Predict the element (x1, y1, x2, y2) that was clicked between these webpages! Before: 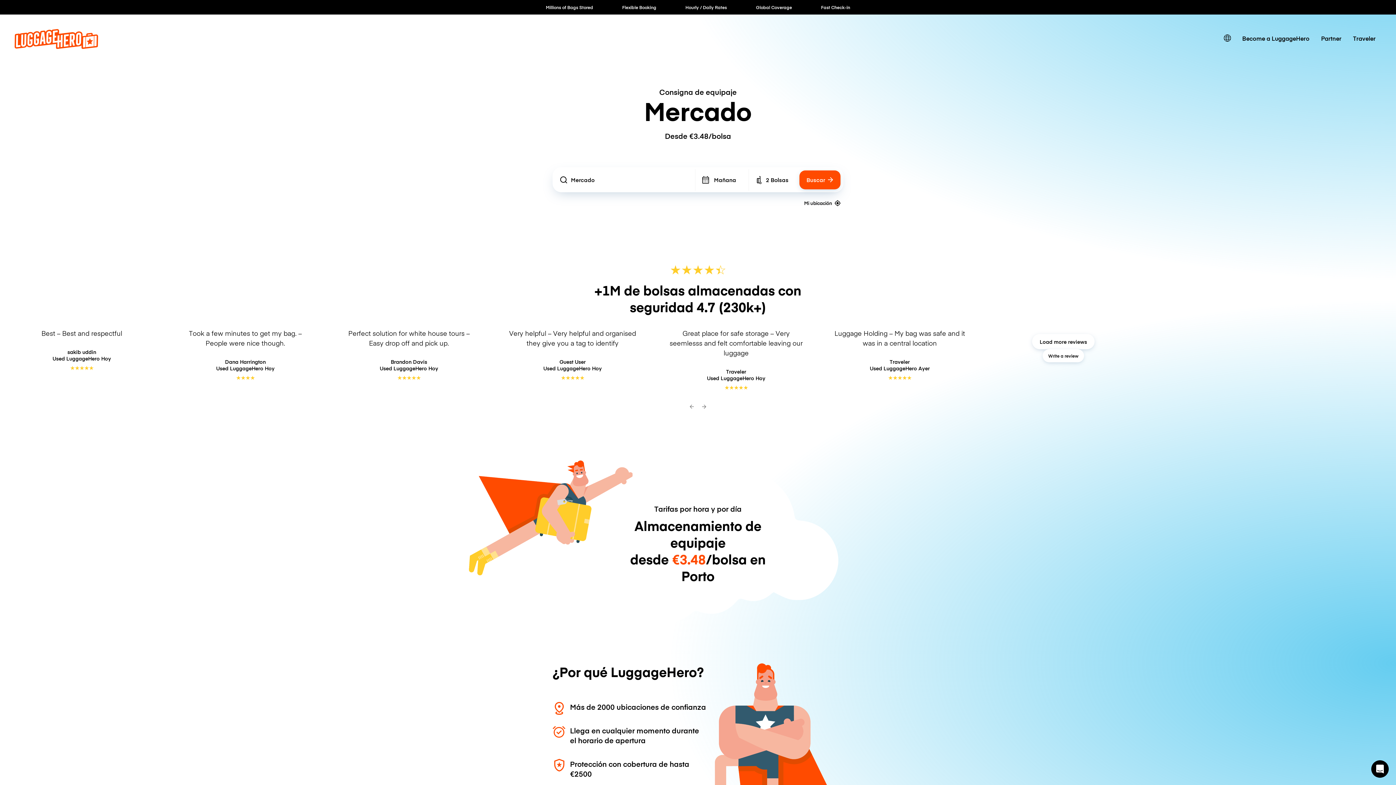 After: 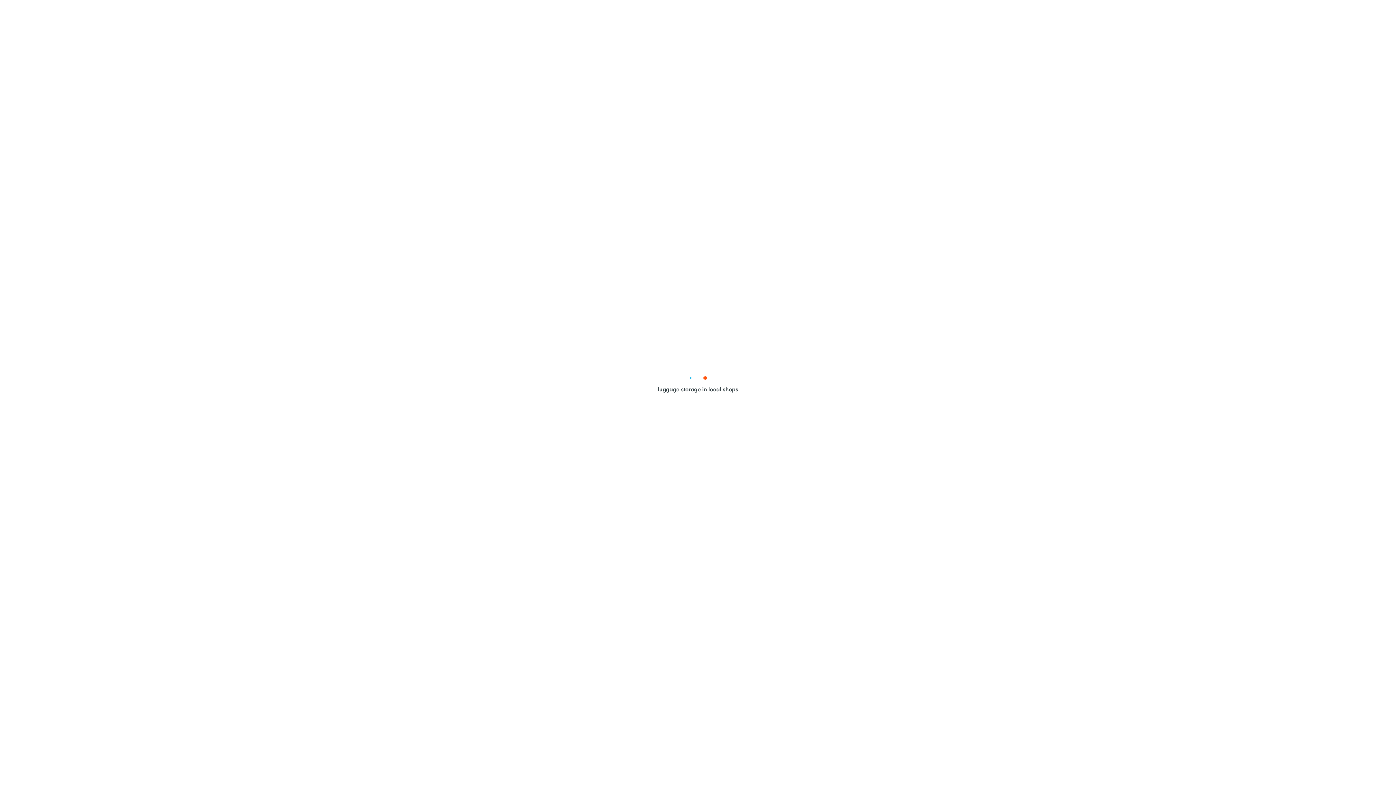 Action: bbox: (1315, 29, 1347, 46) label: Partner